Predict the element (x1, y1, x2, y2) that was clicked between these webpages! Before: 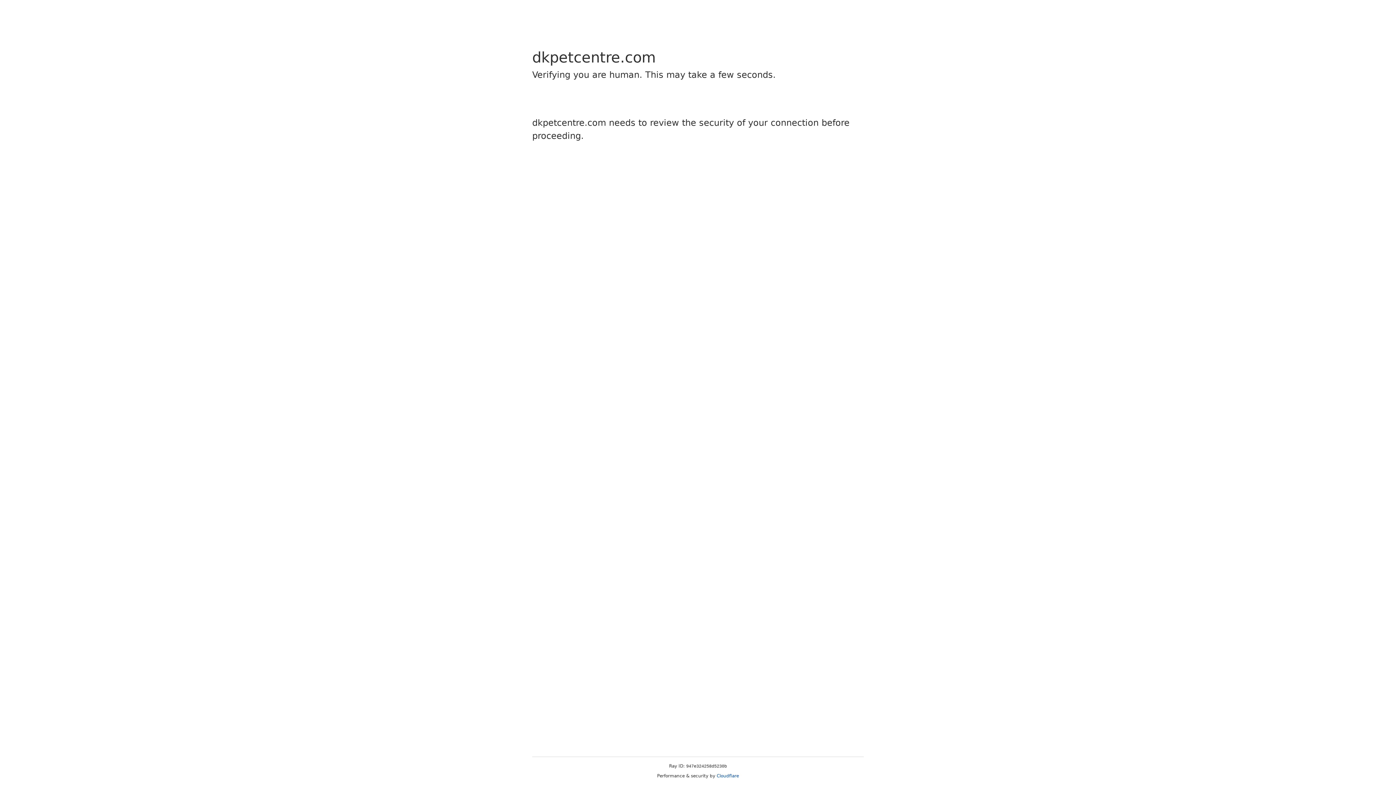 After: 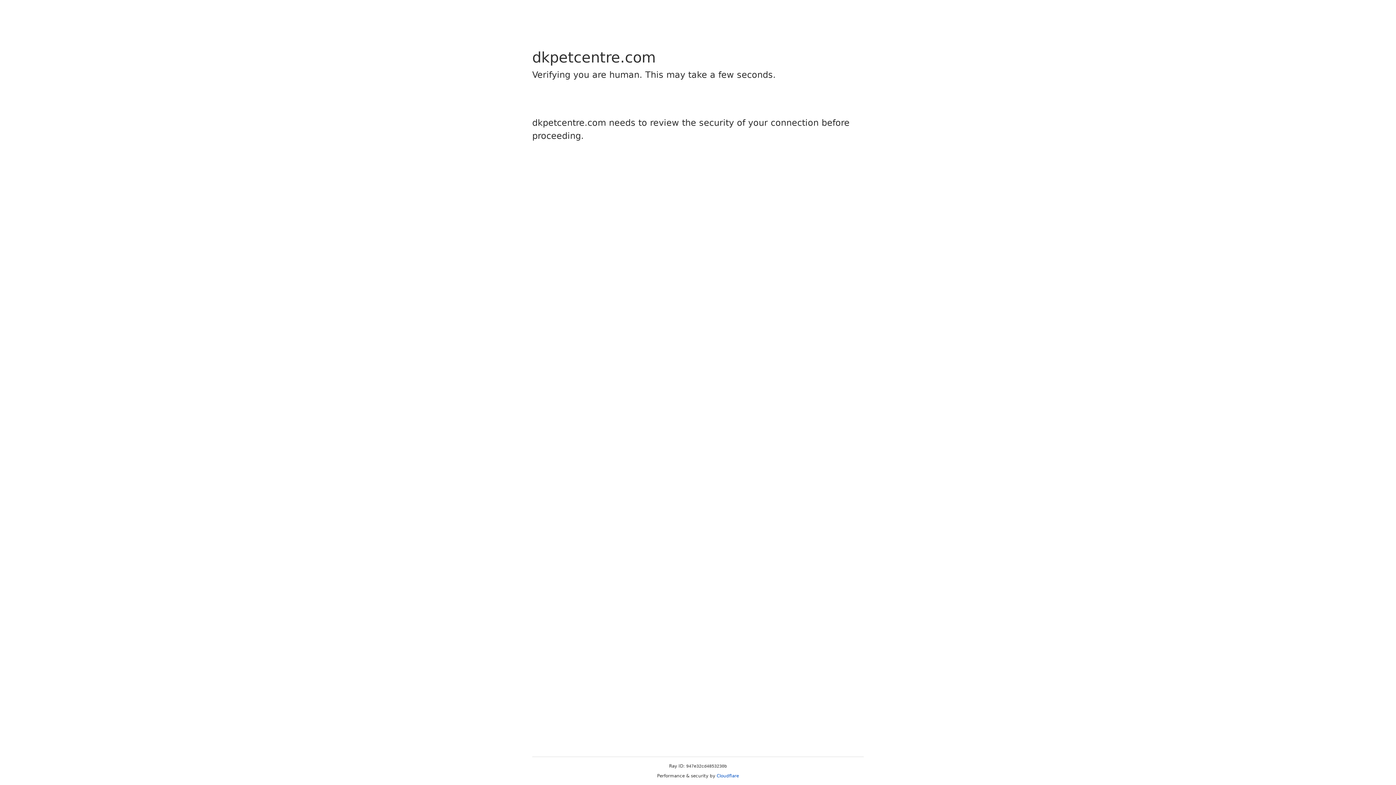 Action: bbox: (716, 773, 739, 778) label: Cloudflare